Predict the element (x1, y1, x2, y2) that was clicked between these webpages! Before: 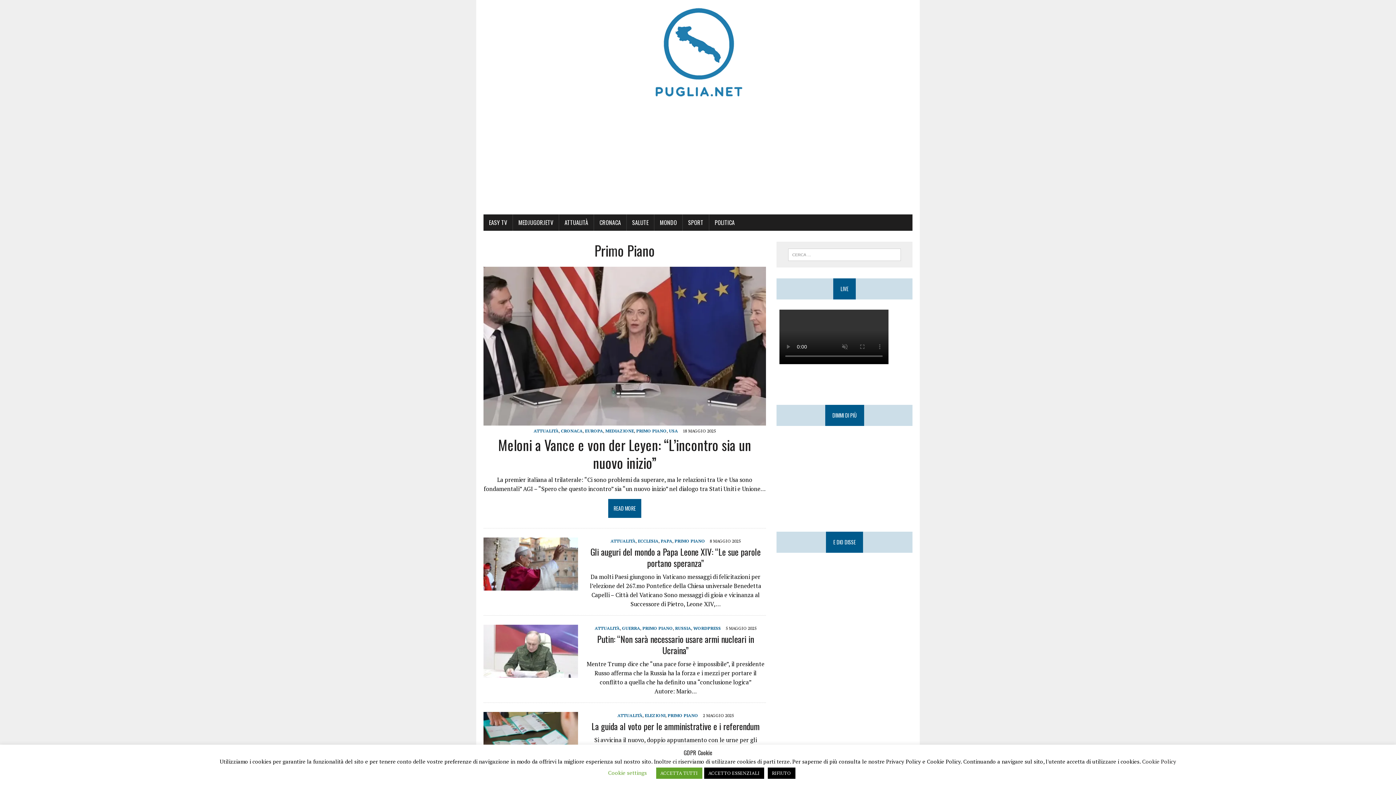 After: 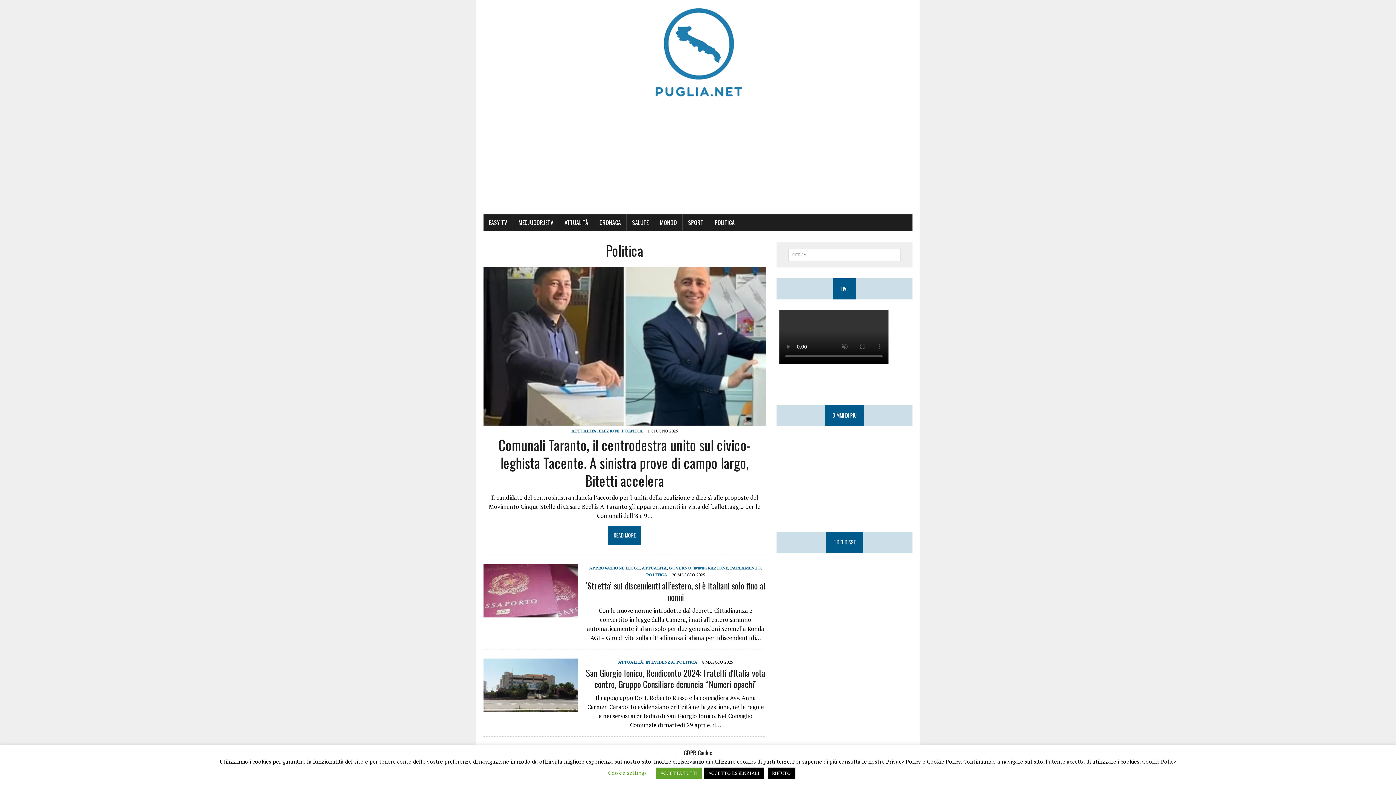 Action: bbox: (709, 214, 740, 230) label: POLITICA